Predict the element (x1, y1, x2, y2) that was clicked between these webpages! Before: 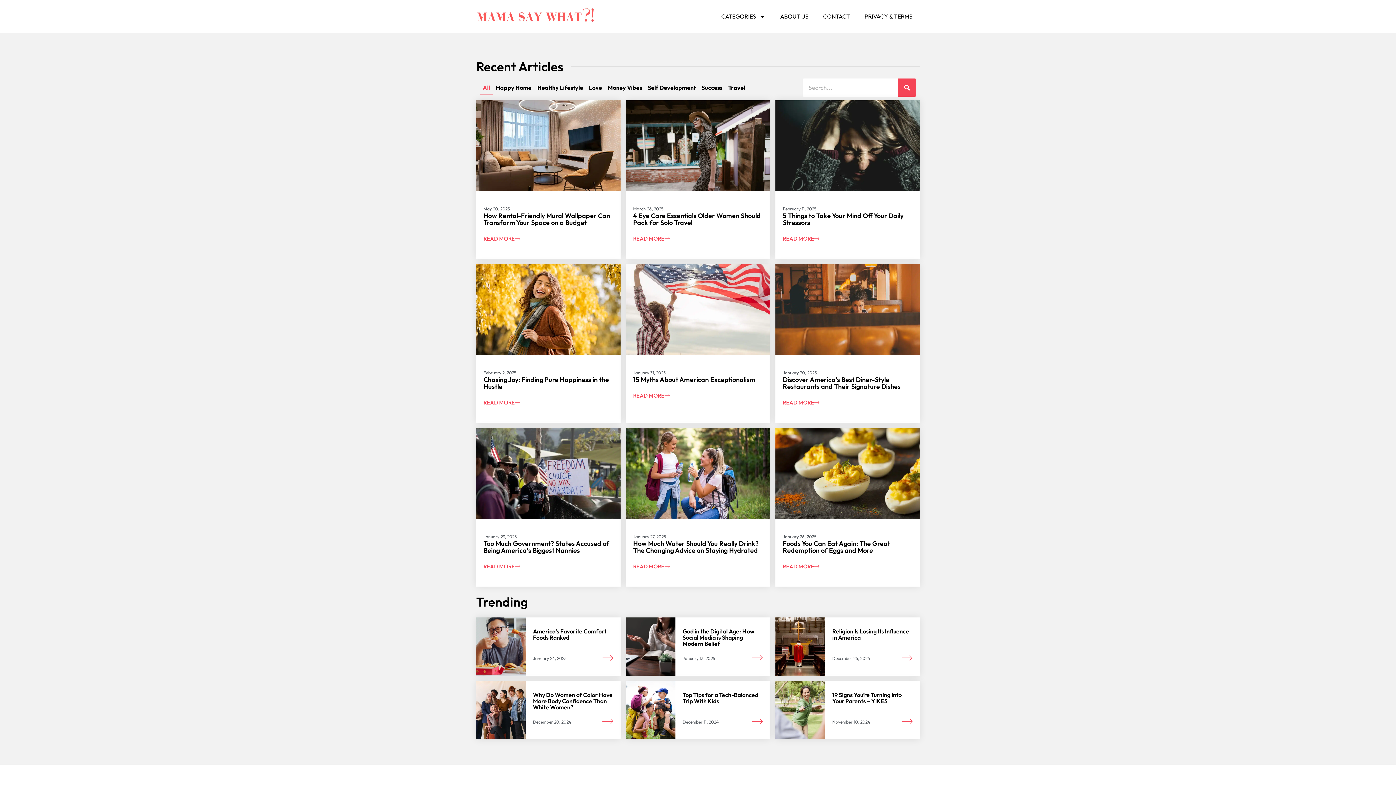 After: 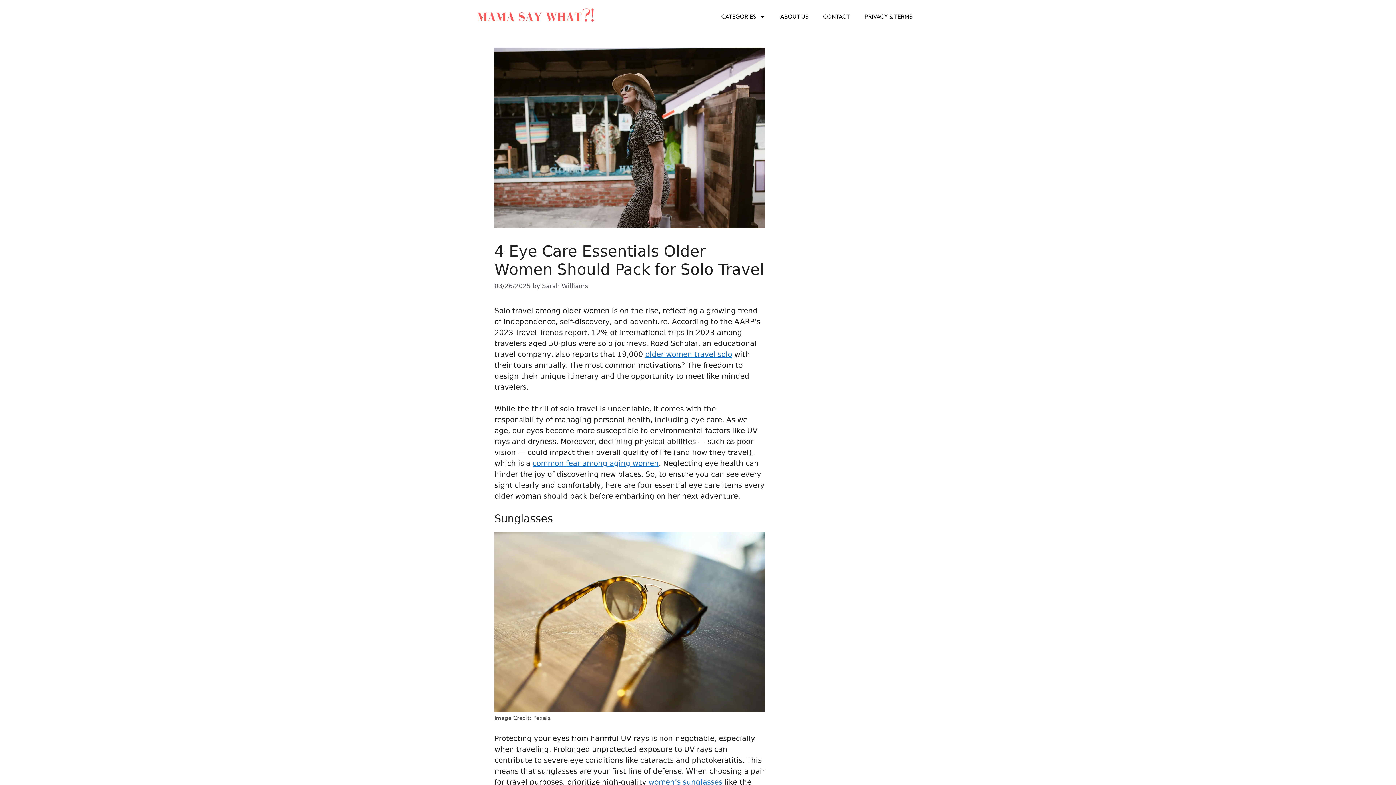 Action: label: READ MORE bbox: (633, 236, 670, 241)